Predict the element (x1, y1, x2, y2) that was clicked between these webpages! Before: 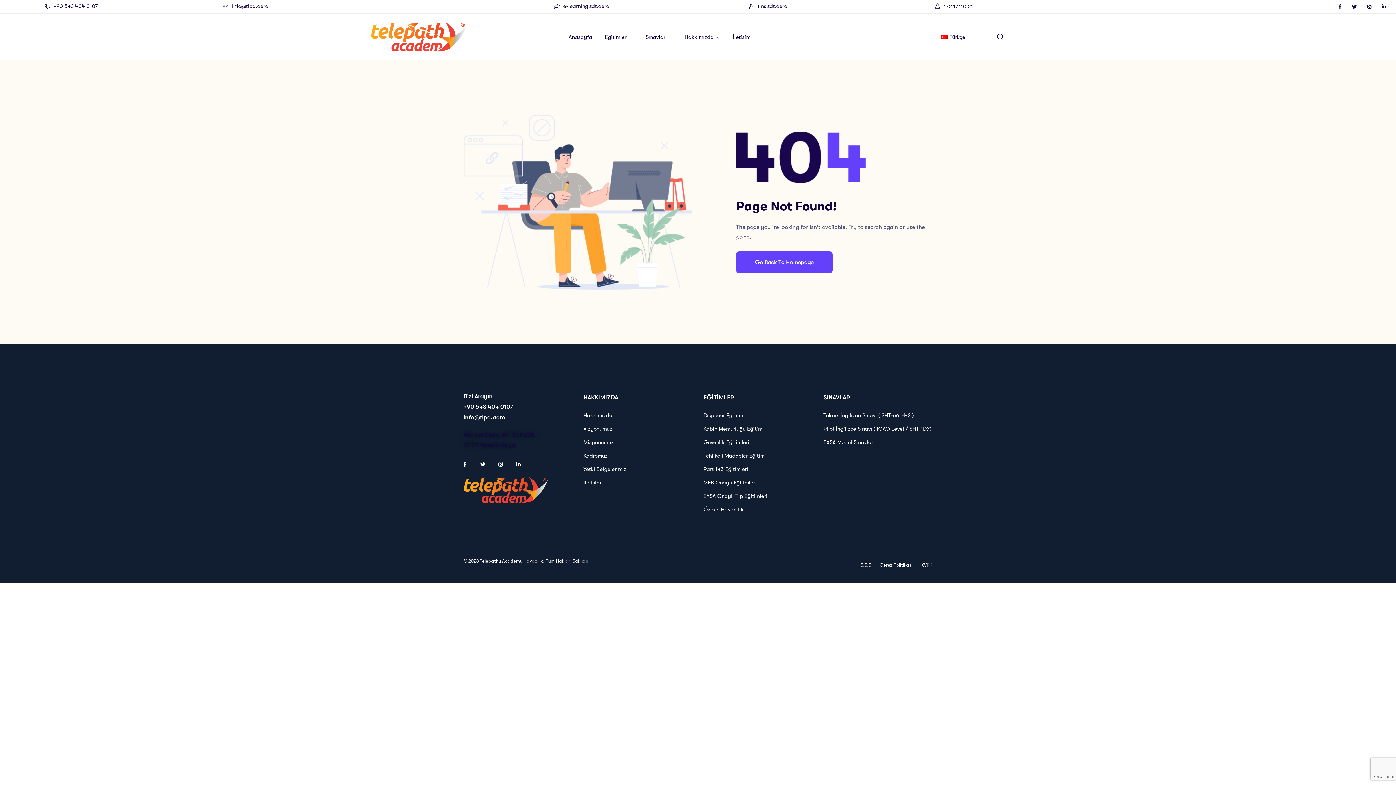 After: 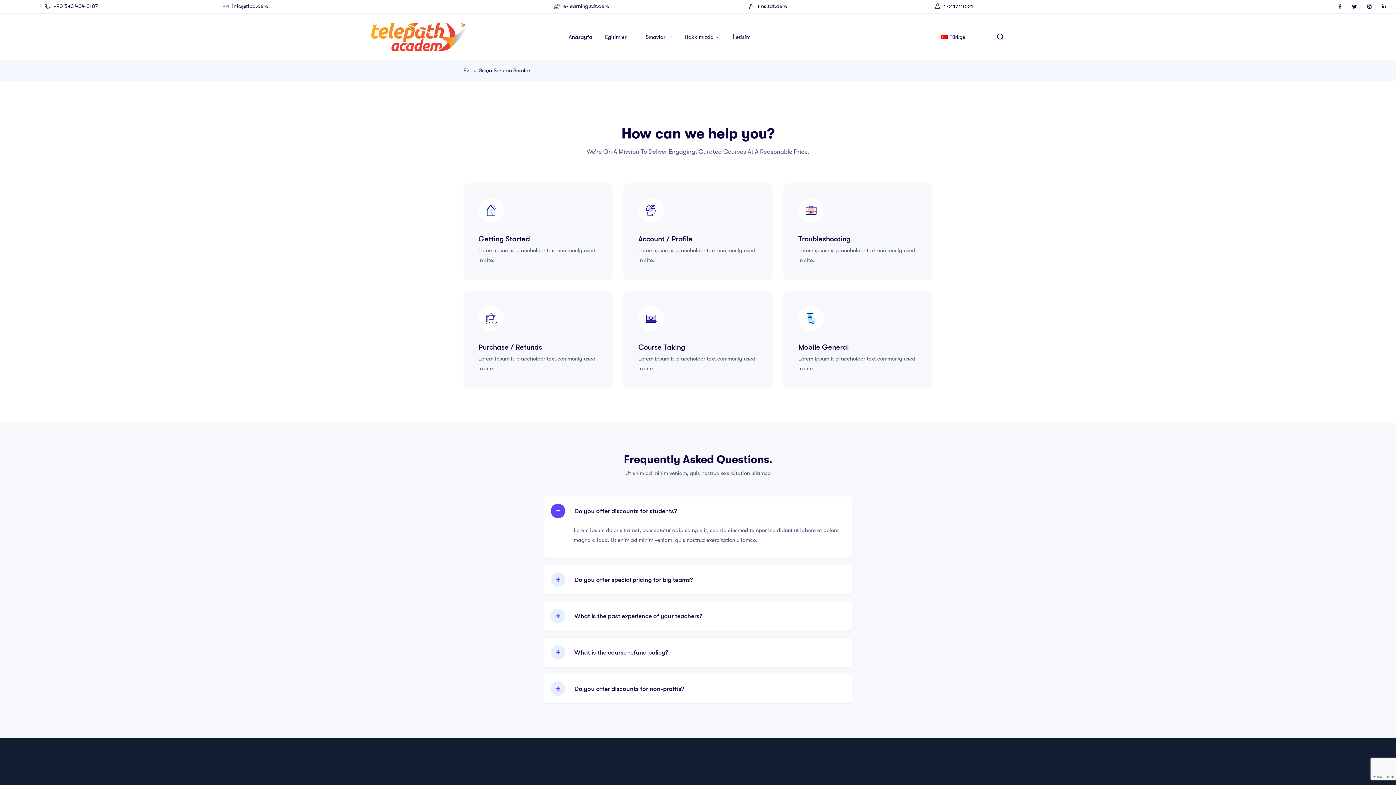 Action: label: S.S.S bbox: (860, 561, 871, 569)